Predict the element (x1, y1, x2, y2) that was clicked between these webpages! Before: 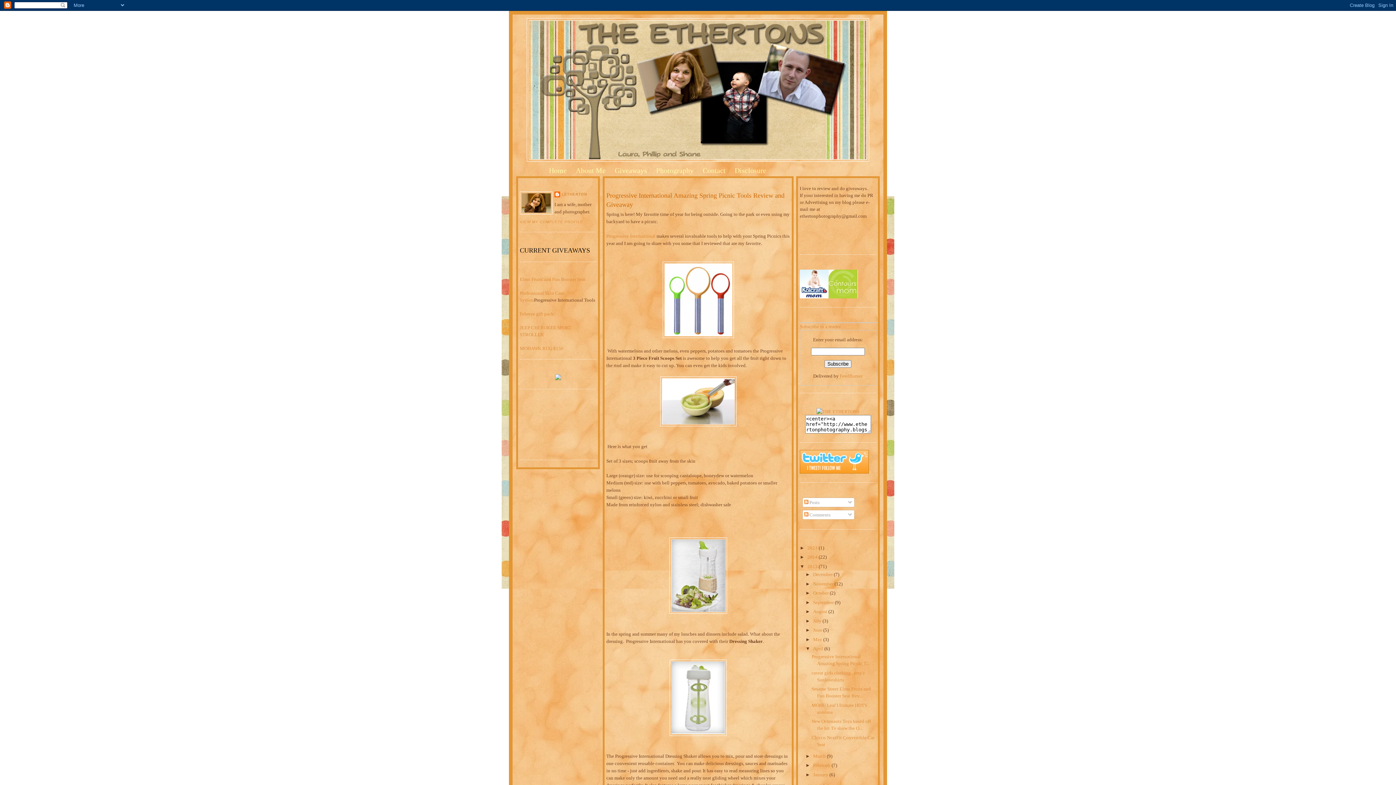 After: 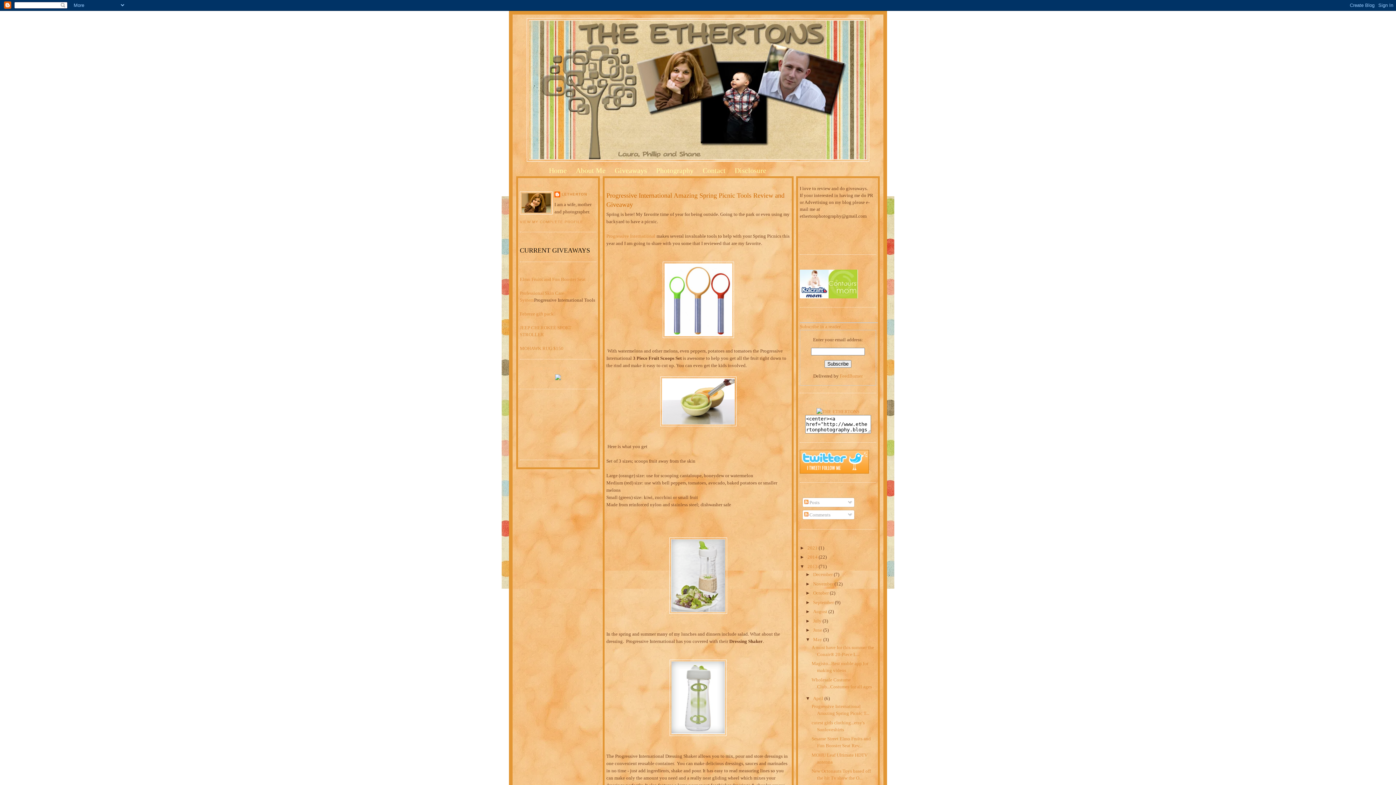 Action: bbox: (805, 636, 813, 642) label: ►  